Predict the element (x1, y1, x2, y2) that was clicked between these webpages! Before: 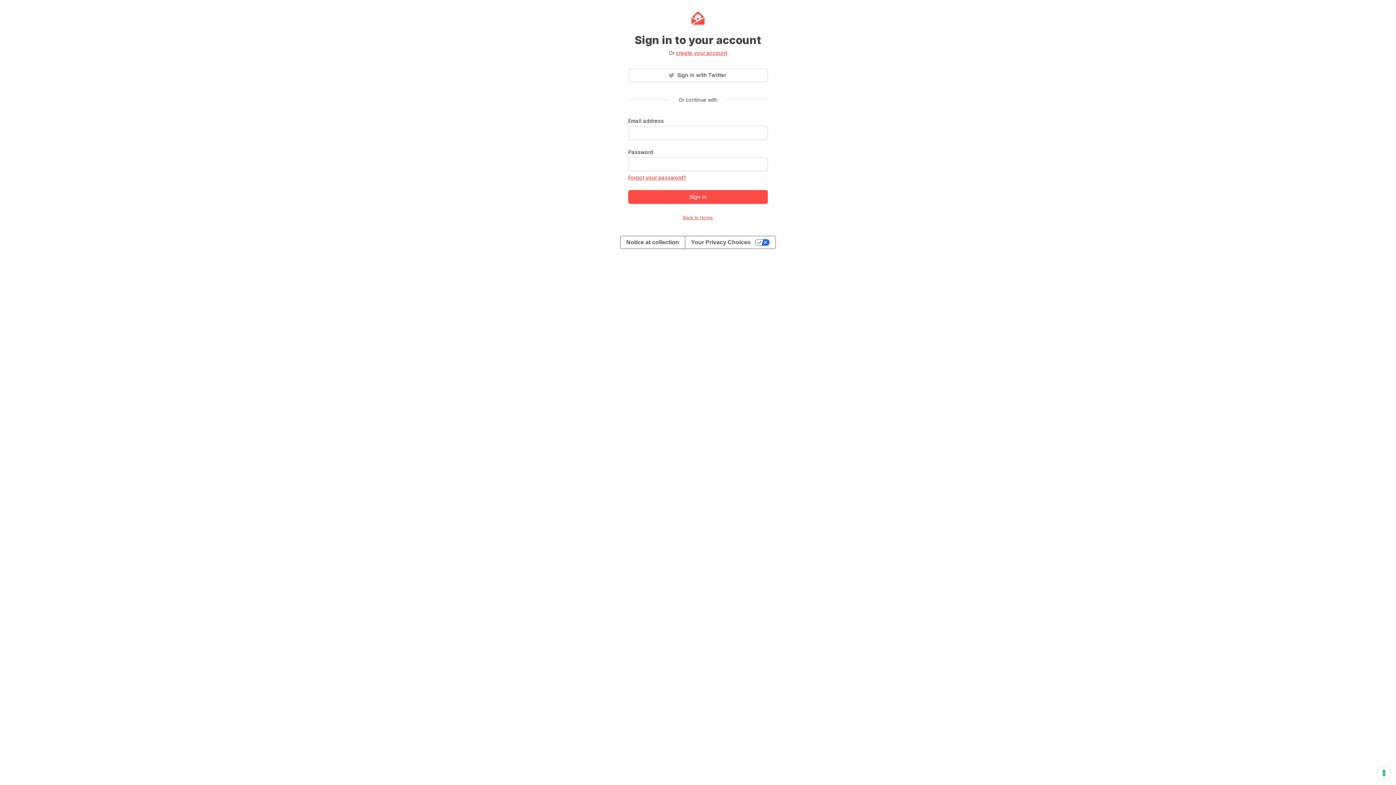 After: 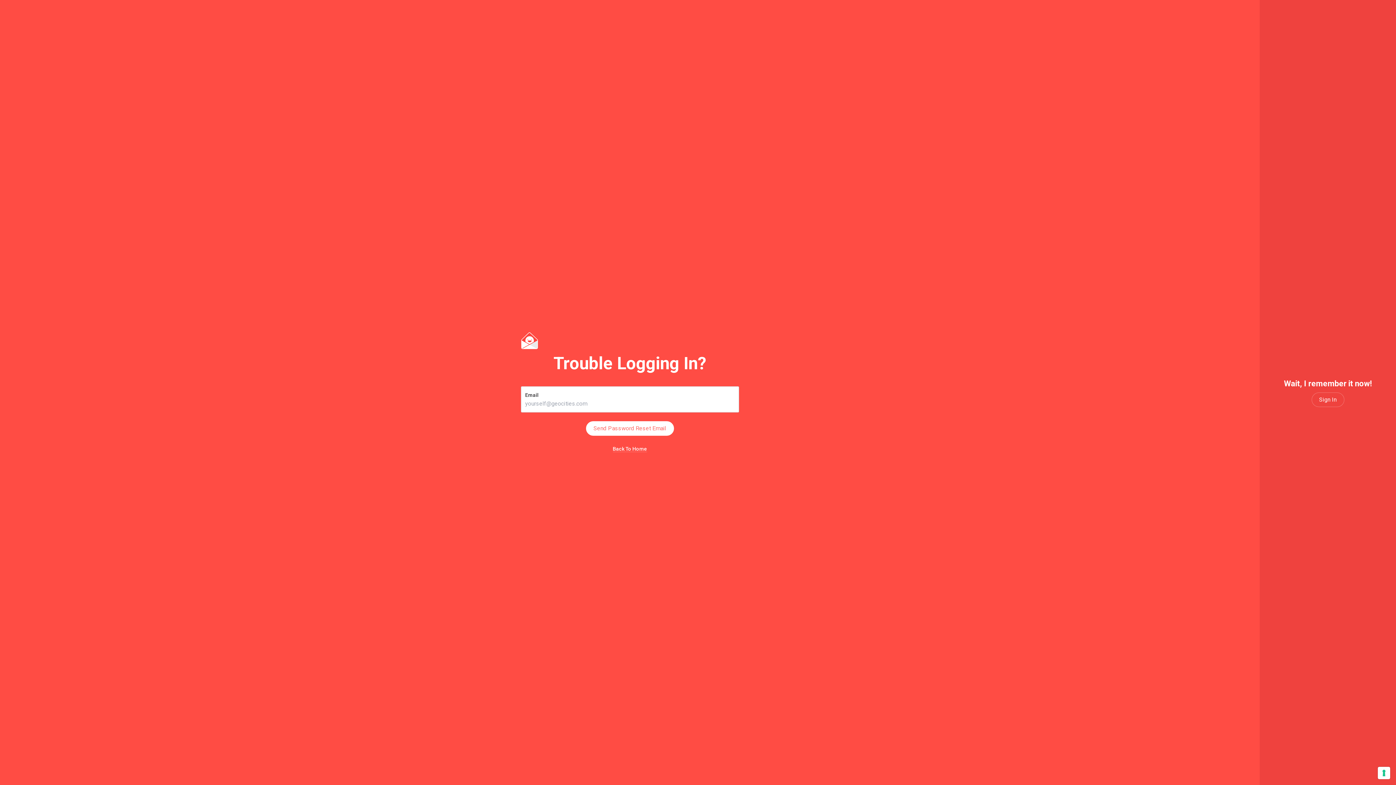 Action: bbox: (628, 174, 686, 181) label: Forgot your password?